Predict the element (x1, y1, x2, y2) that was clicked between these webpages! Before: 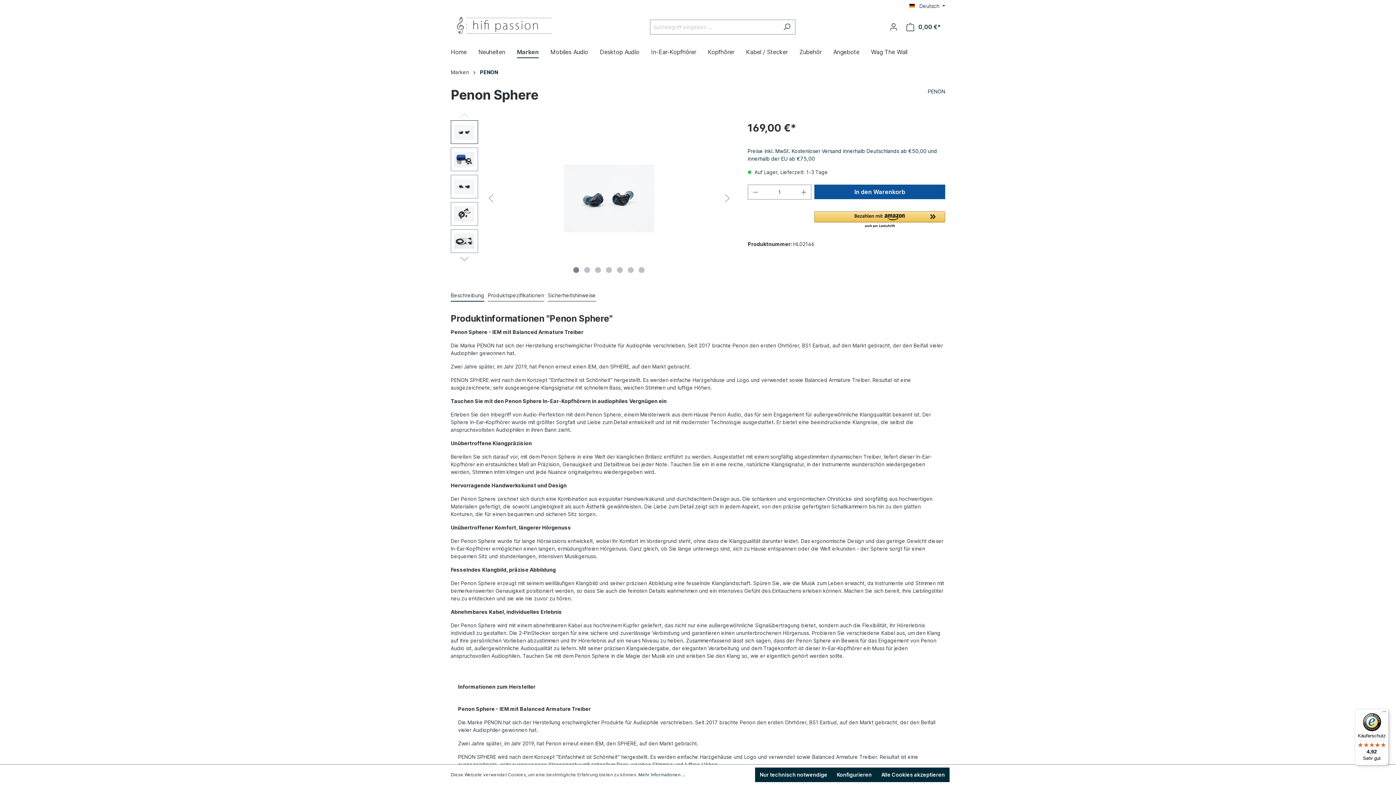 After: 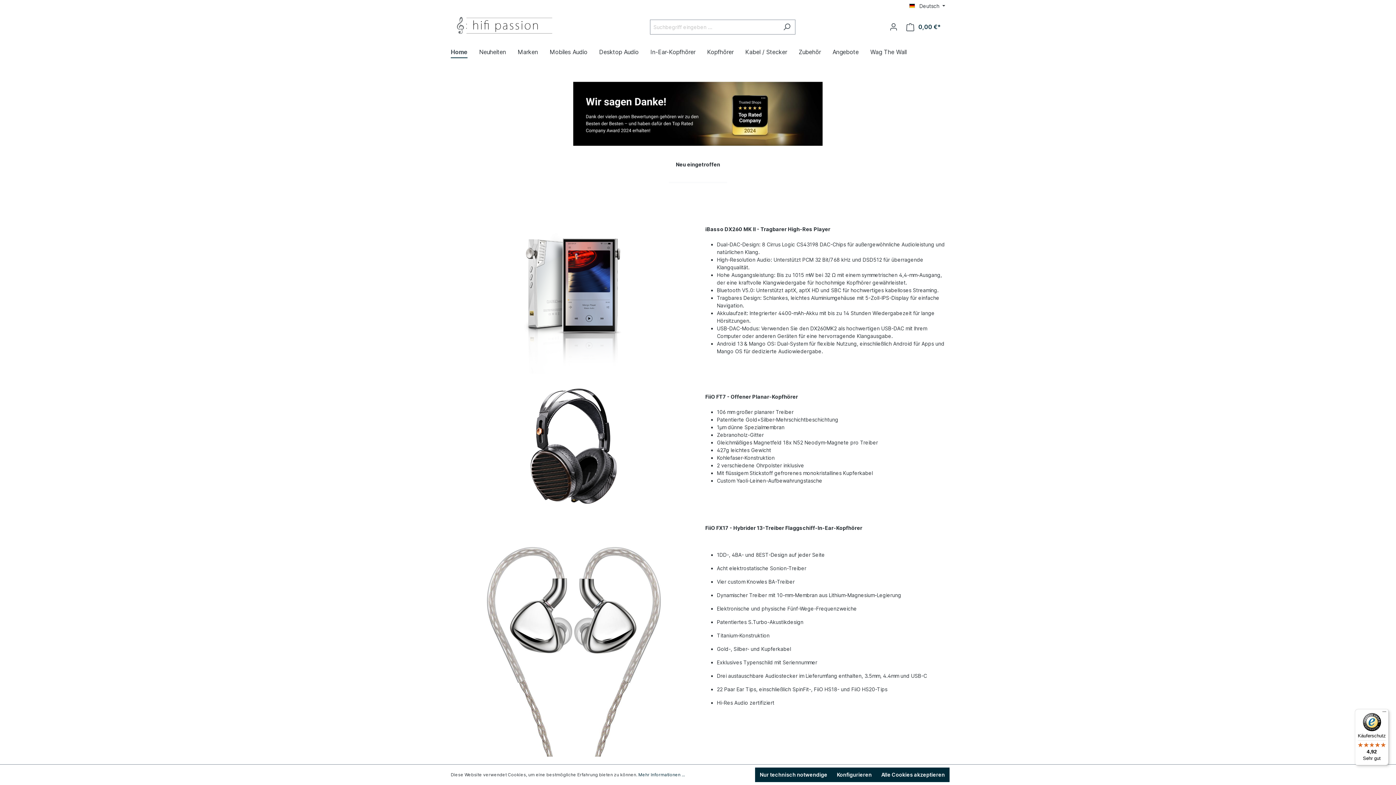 Action: bbox: (450, 15, 560, 35)